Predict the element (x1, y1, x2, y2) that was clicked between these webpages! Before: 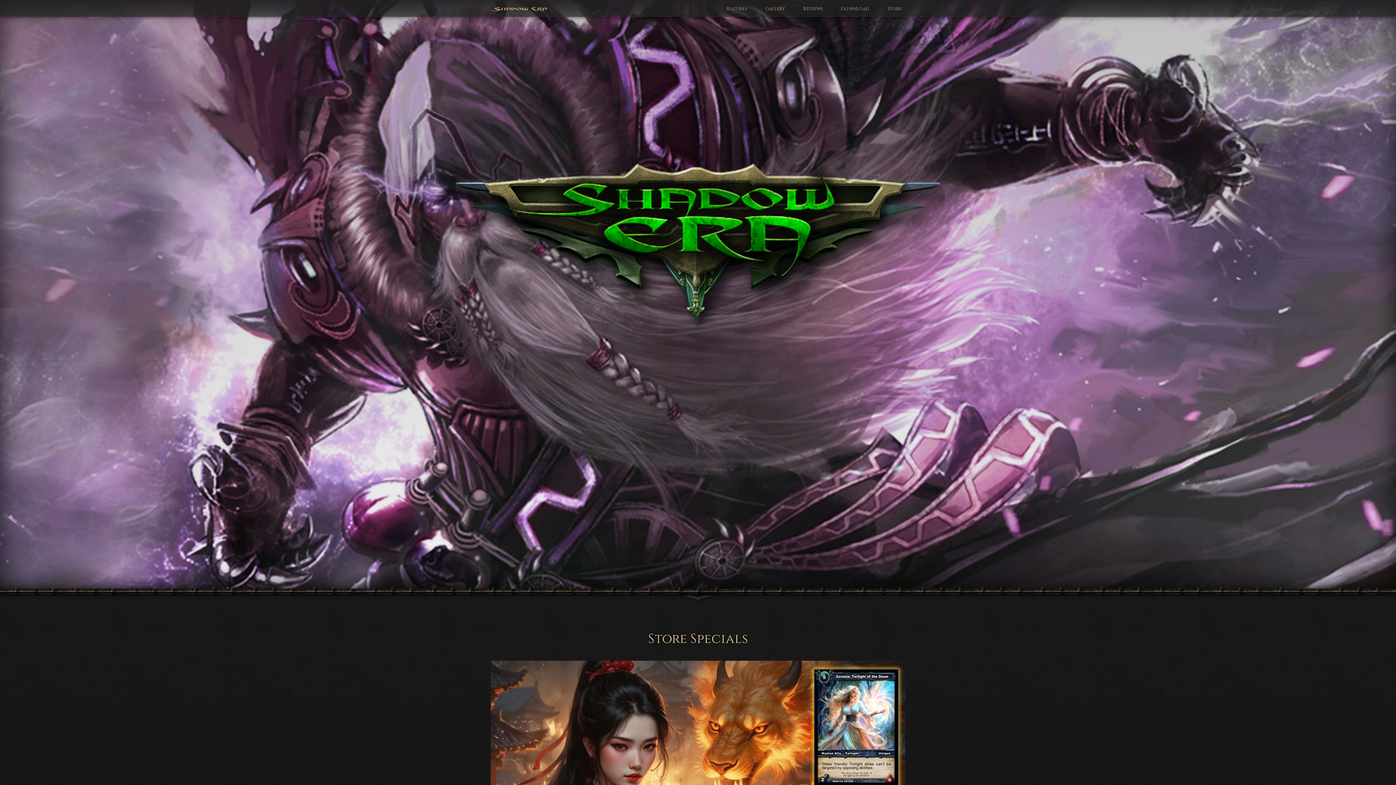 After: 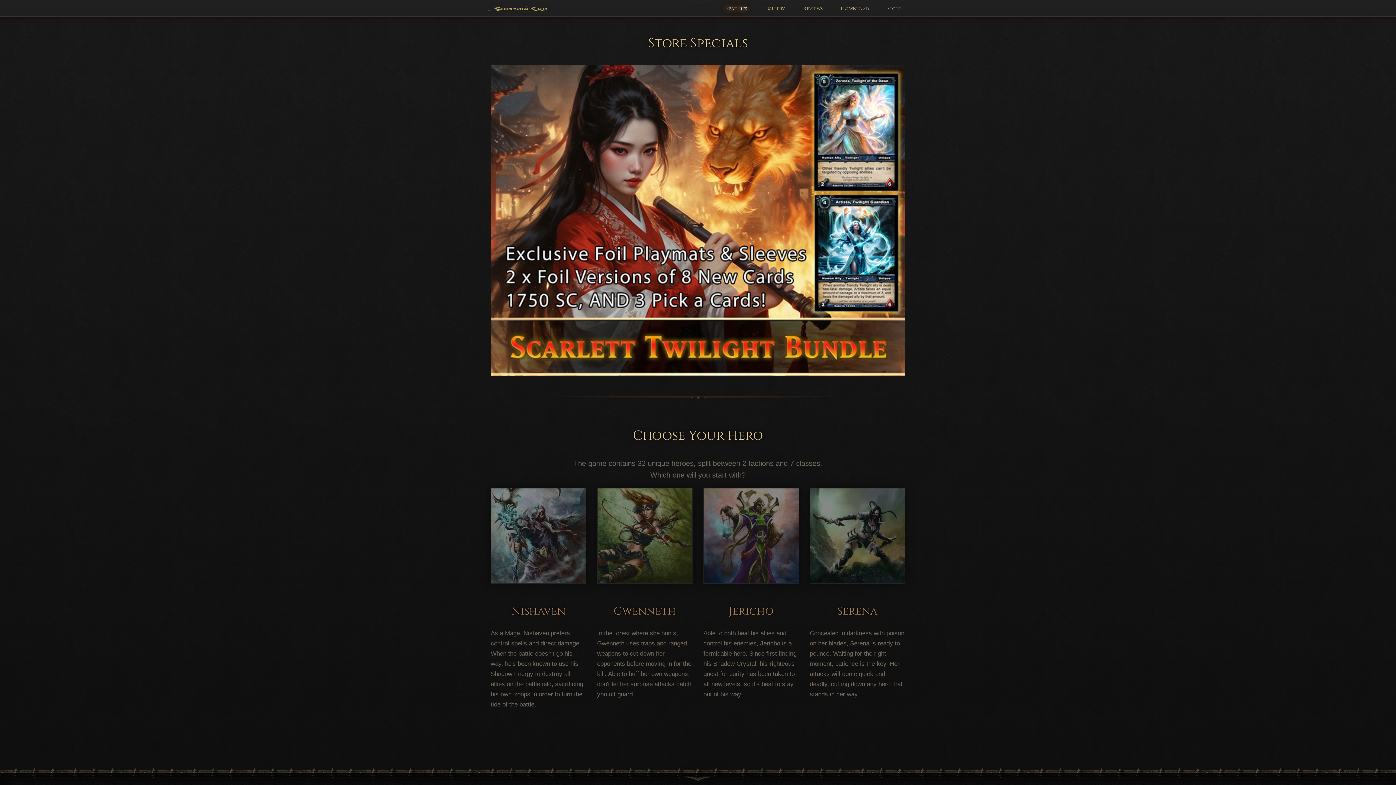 Action: label: Features bbox: (721, 0, 752, 16)